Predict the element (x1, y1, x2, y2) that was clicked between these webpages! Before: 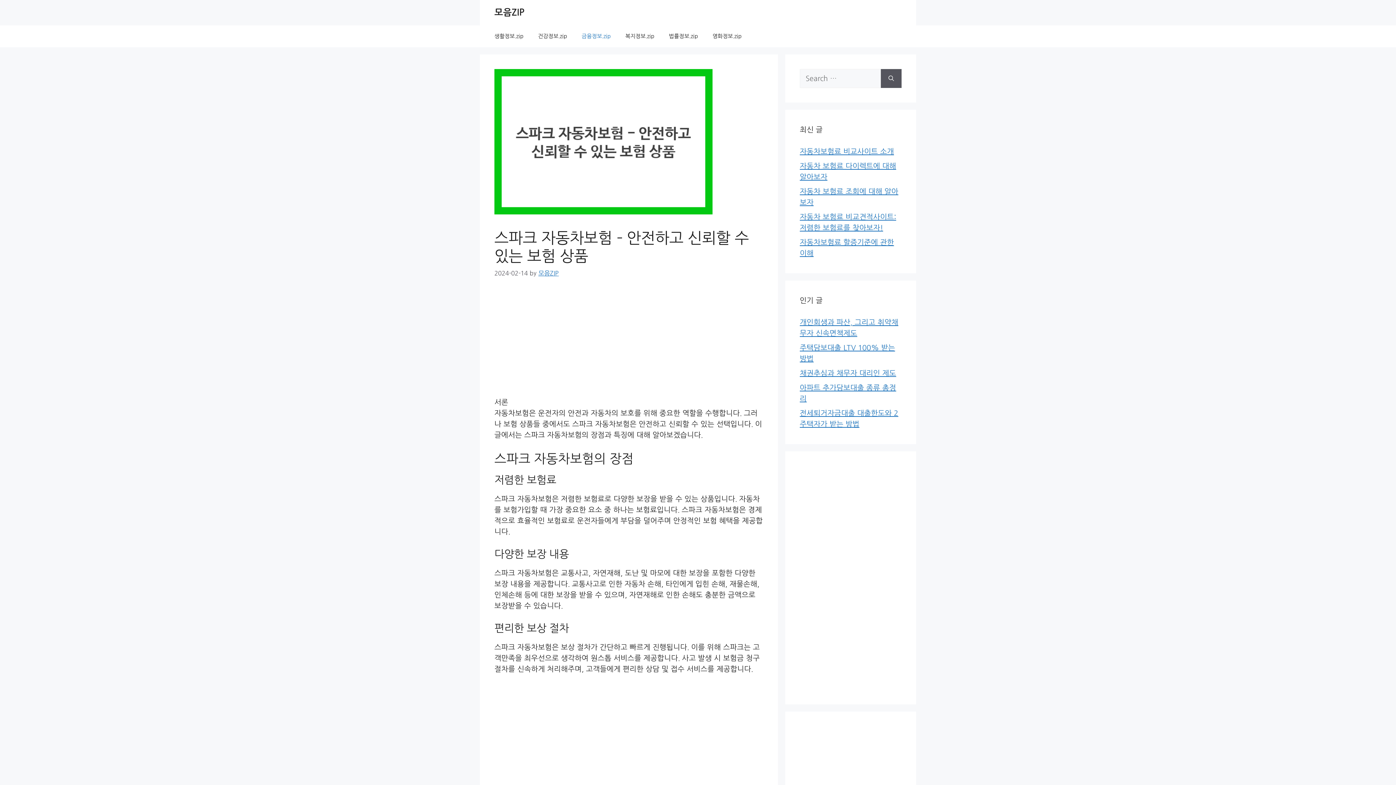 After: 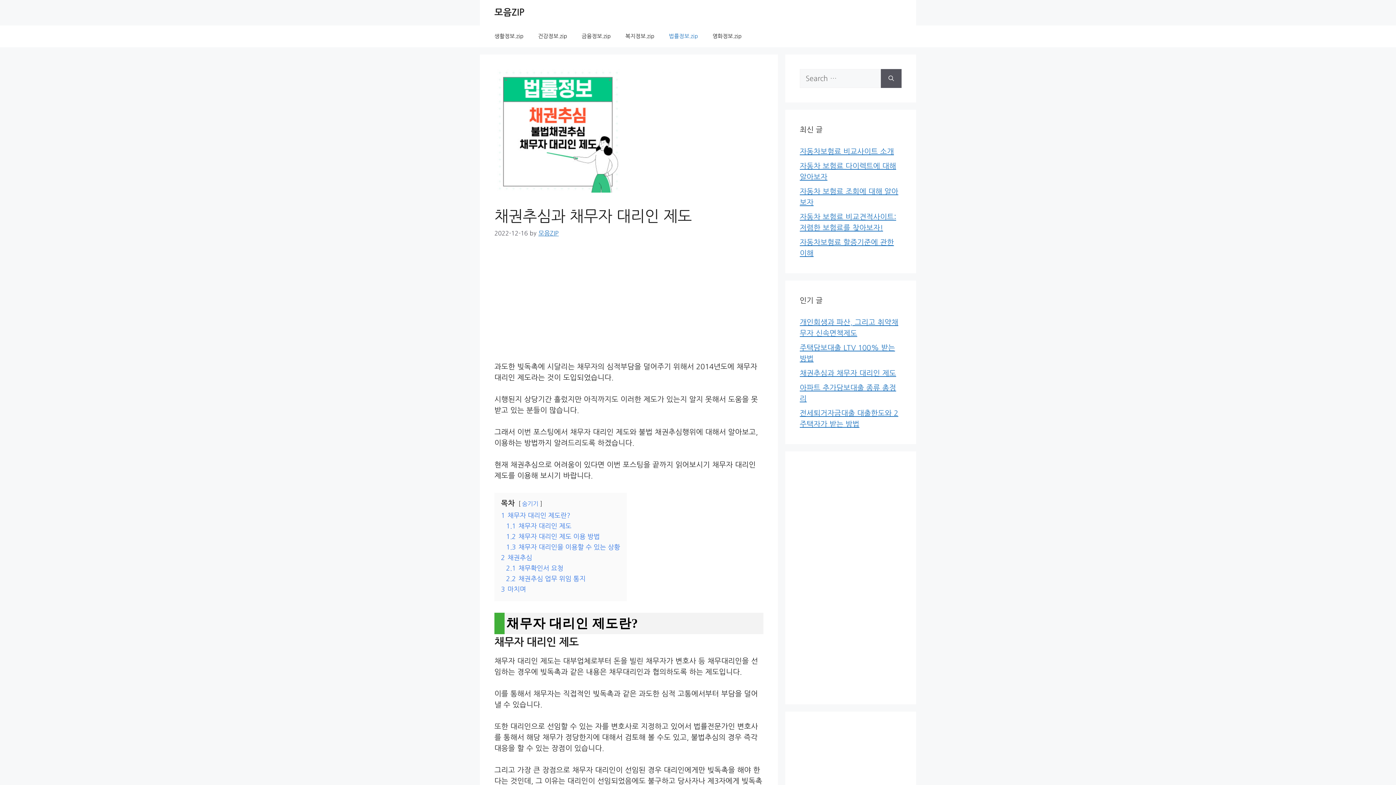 Action: label: 채권추심과 채무자 대리인 제도 bbox: (800, 369, 896, 377)